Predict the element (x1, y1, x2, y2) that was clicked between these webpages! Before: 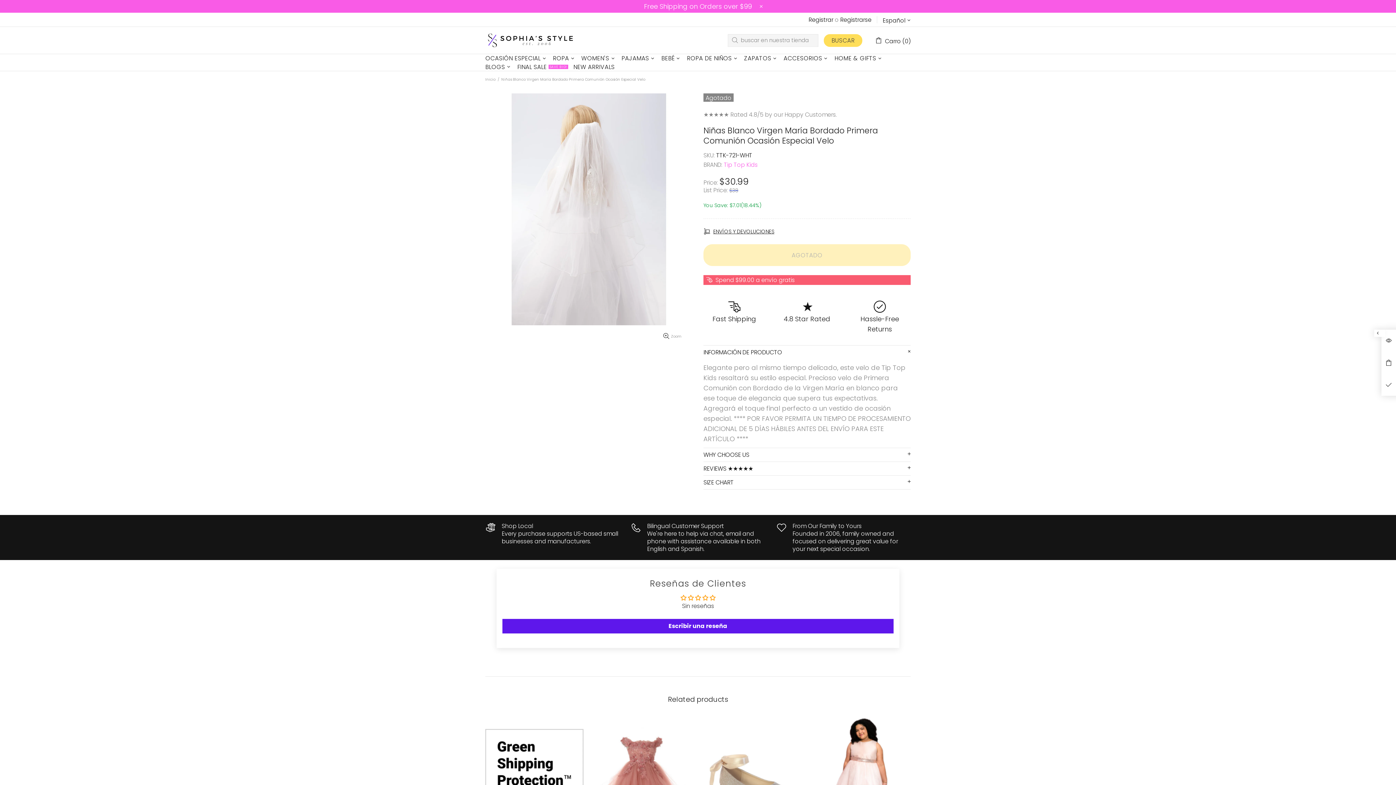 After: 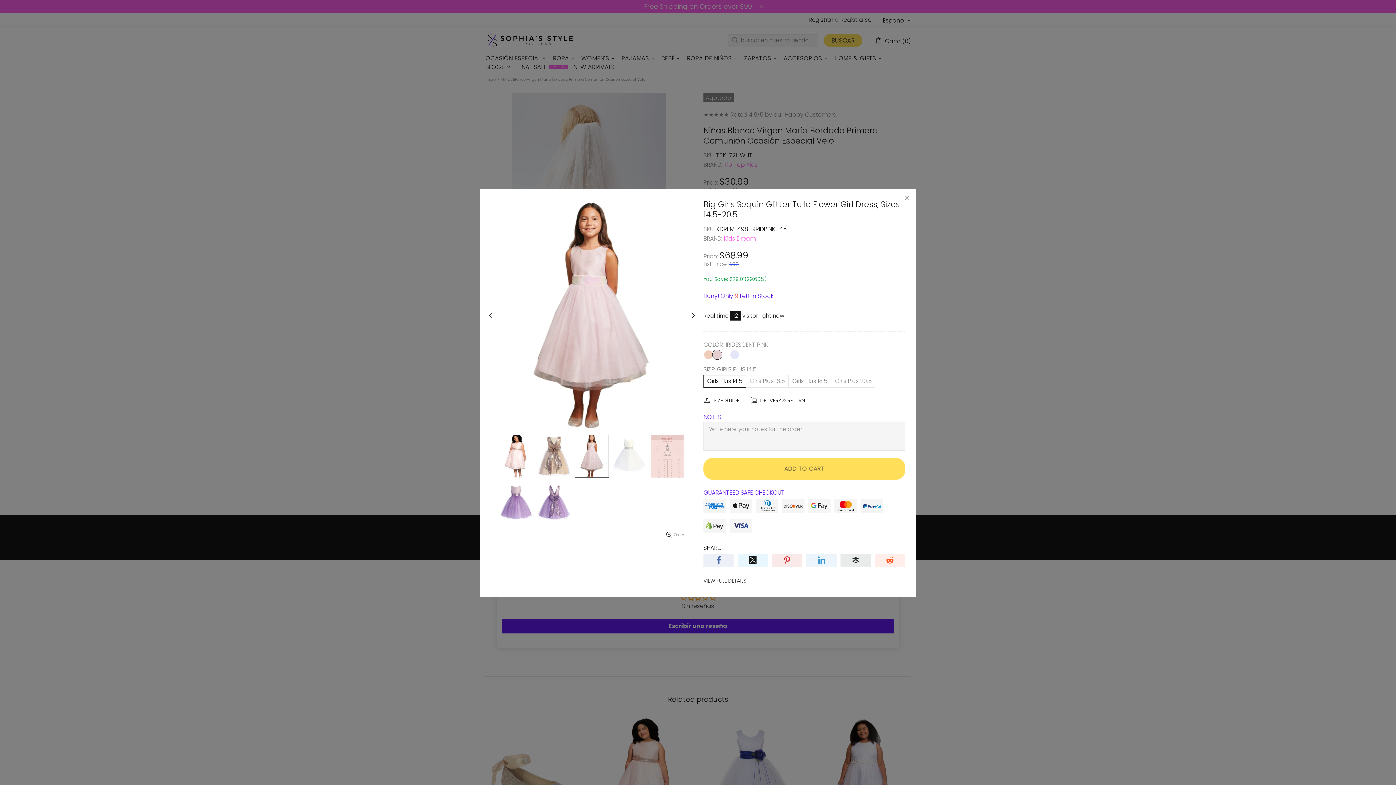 Action: bbox: (894, 720, 907, 733)